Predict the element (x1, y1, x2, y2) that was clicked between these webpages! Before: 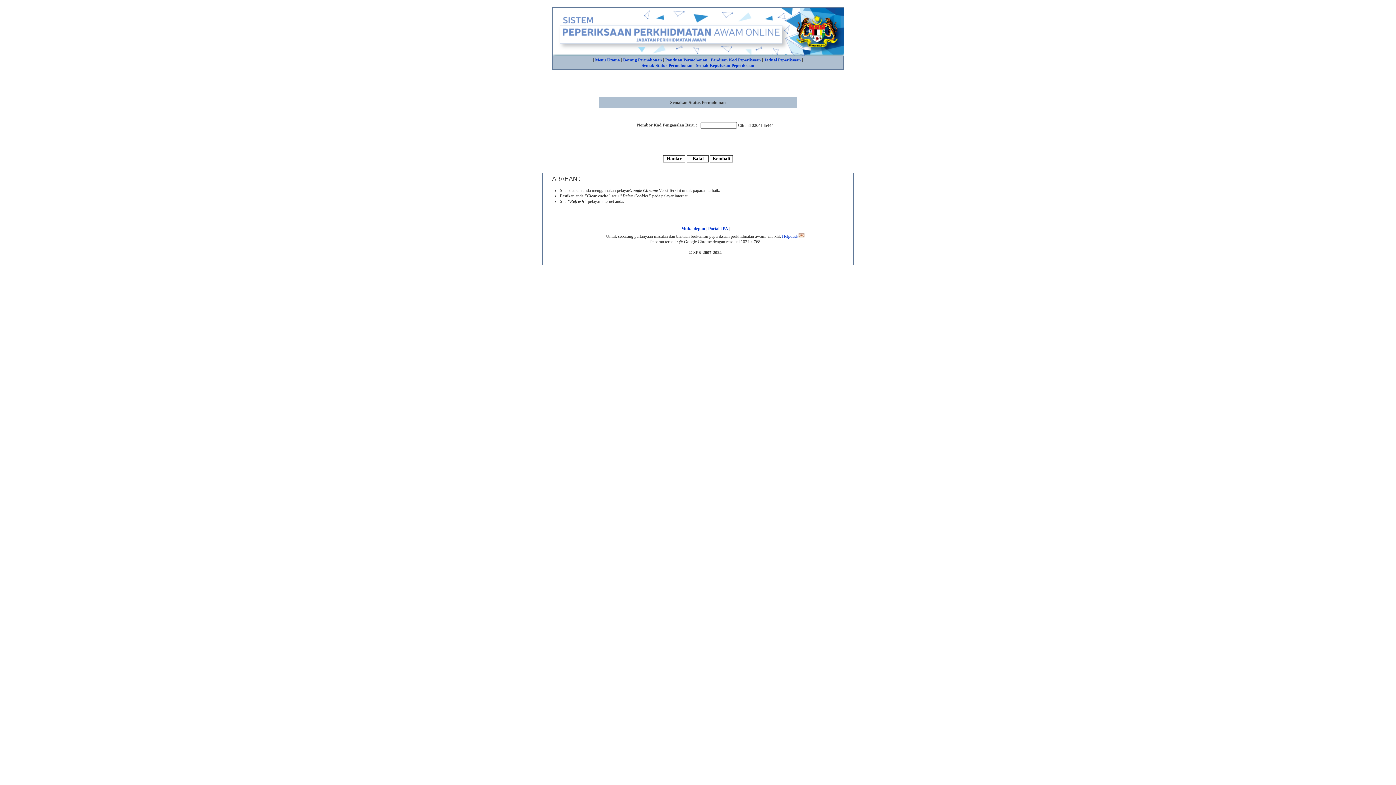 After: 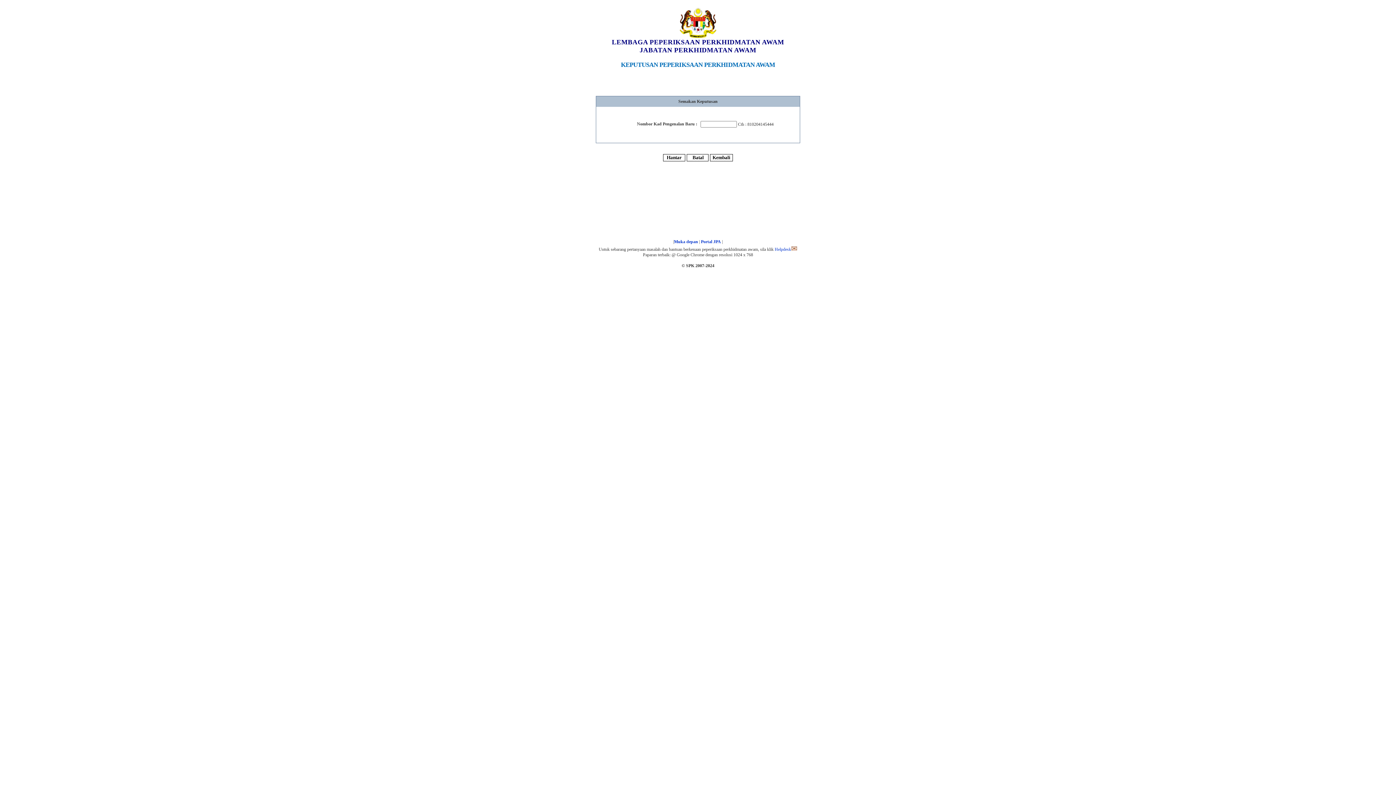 Action: label: Semak Keputusan Peperiksaan bbox: (696, 62, 754, 68)